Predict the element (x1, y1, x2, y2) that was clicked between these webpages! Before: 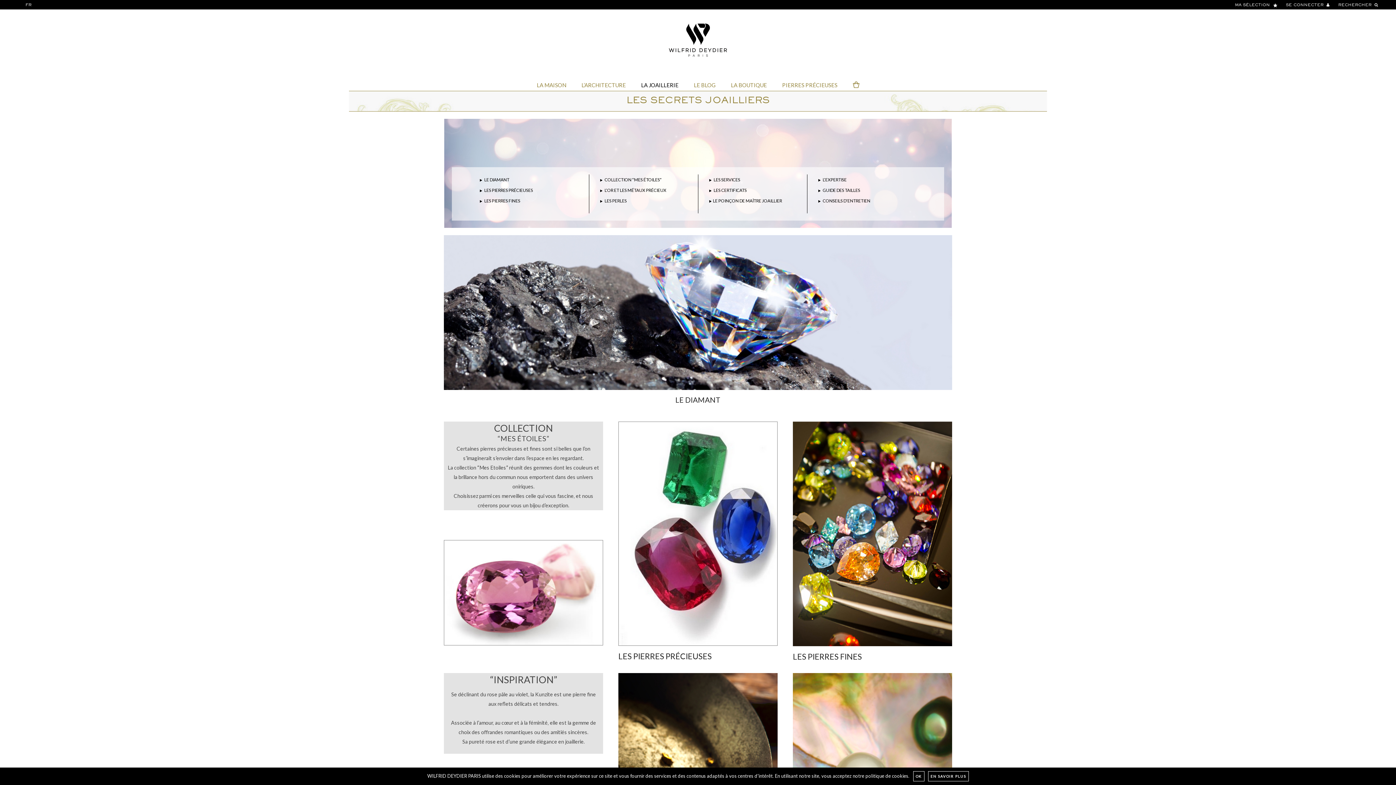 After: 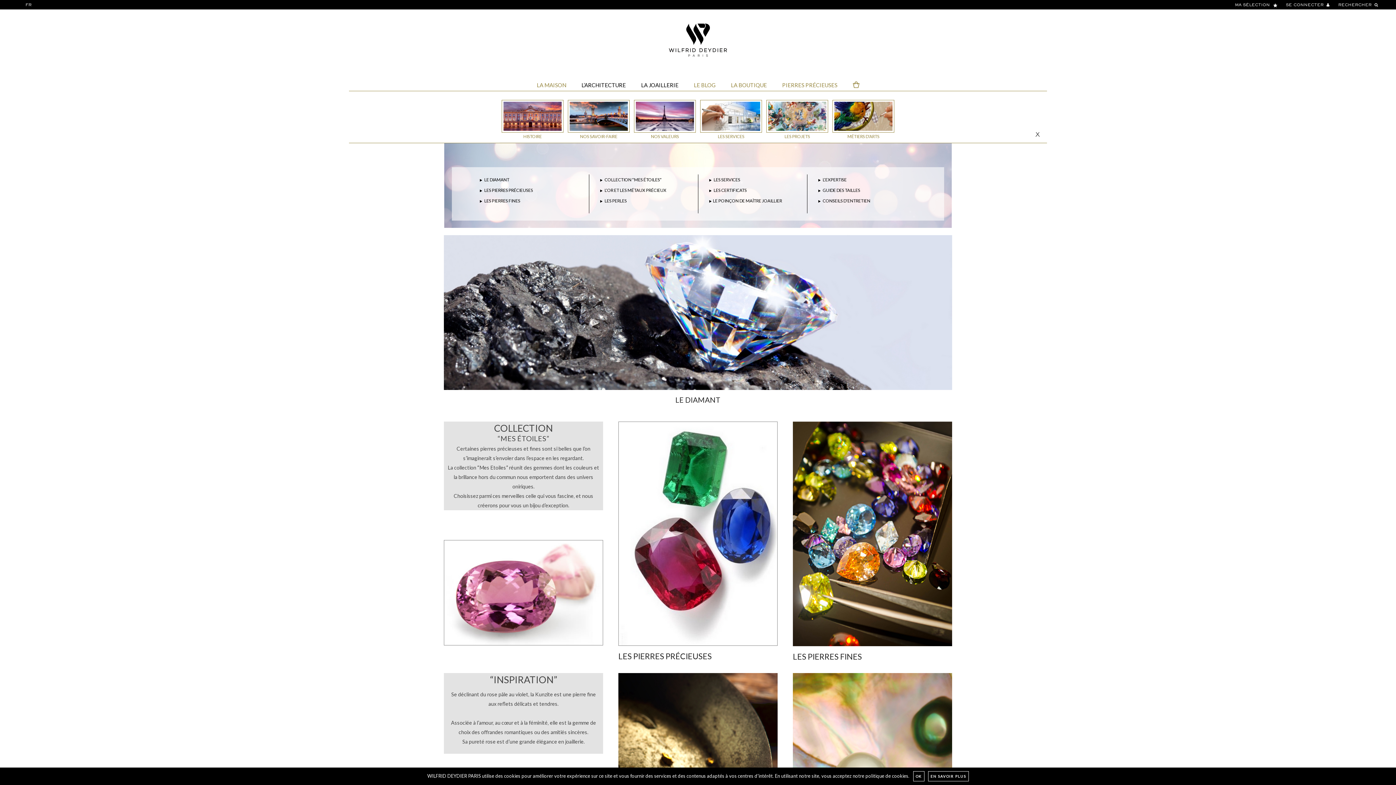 Action: label: L’ARCHITECTURE bbox: (579, 72, 628, 90)